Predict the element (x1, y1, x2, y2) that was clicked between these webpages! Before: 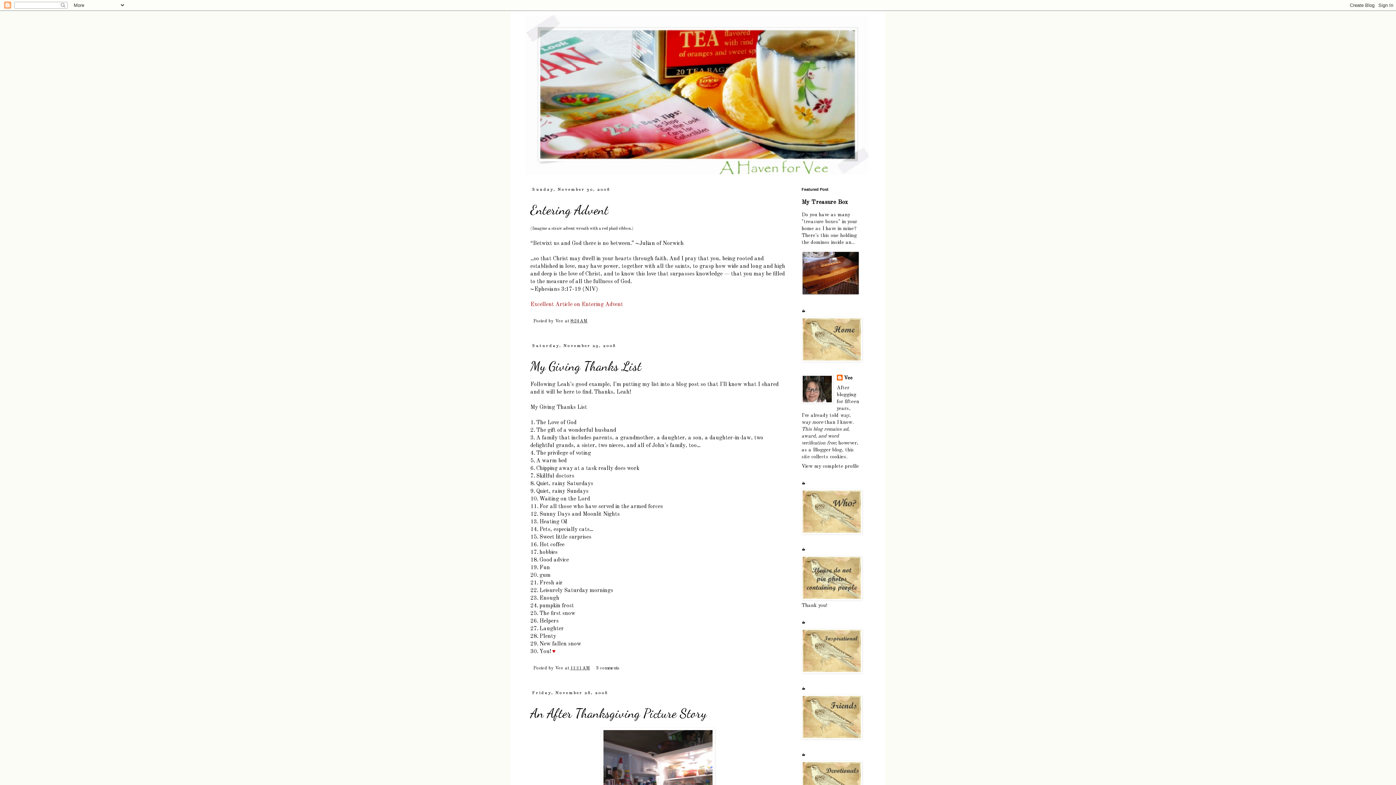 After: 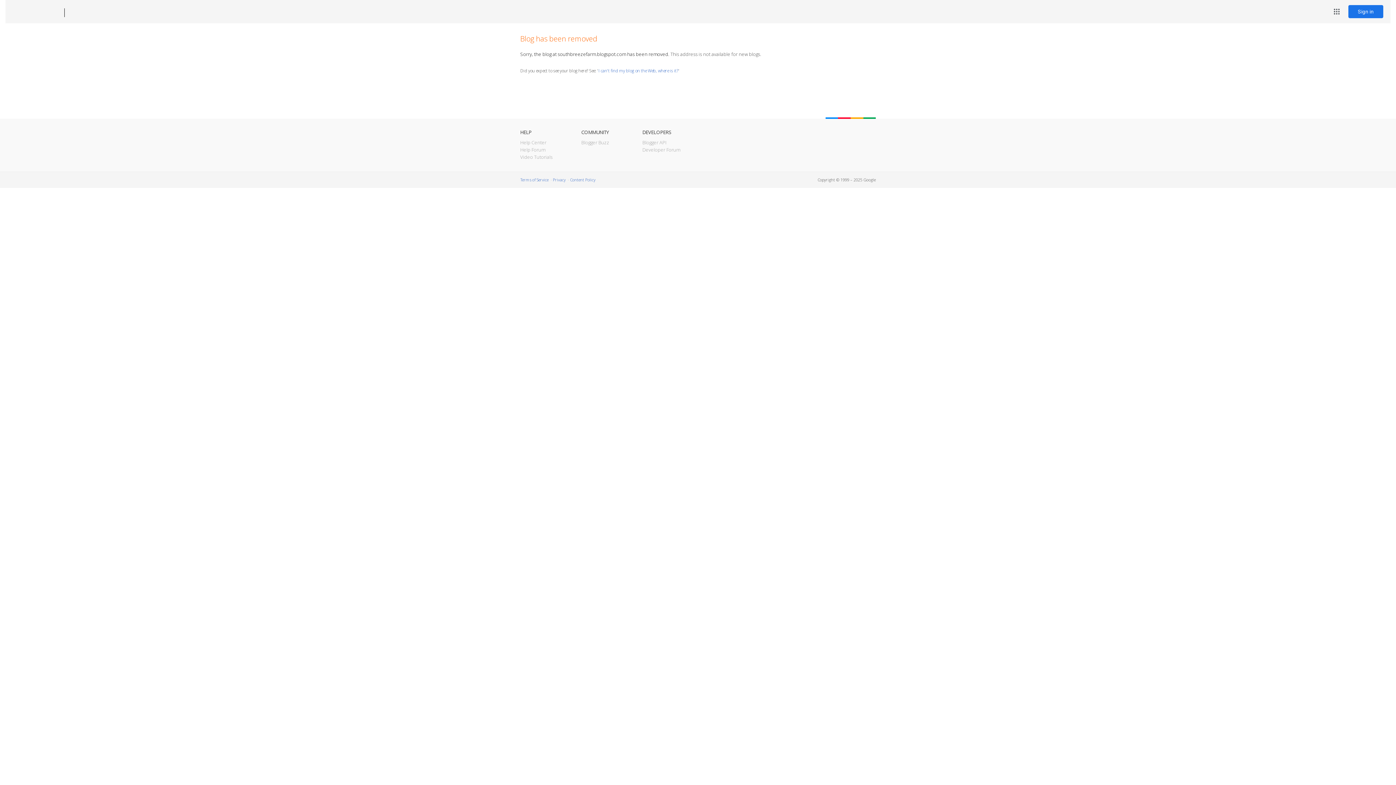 Action: label: Leah bbox: (616, 389, 629, 395)